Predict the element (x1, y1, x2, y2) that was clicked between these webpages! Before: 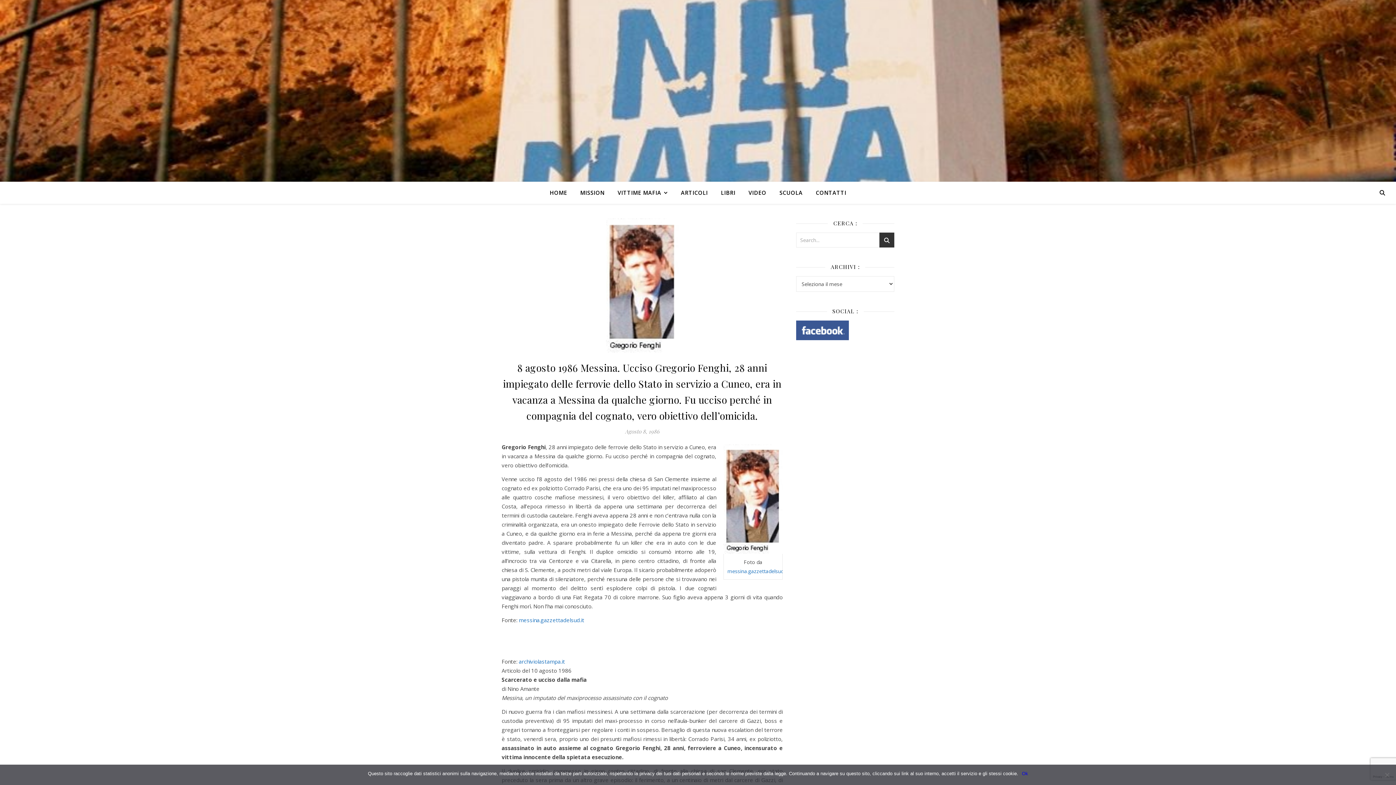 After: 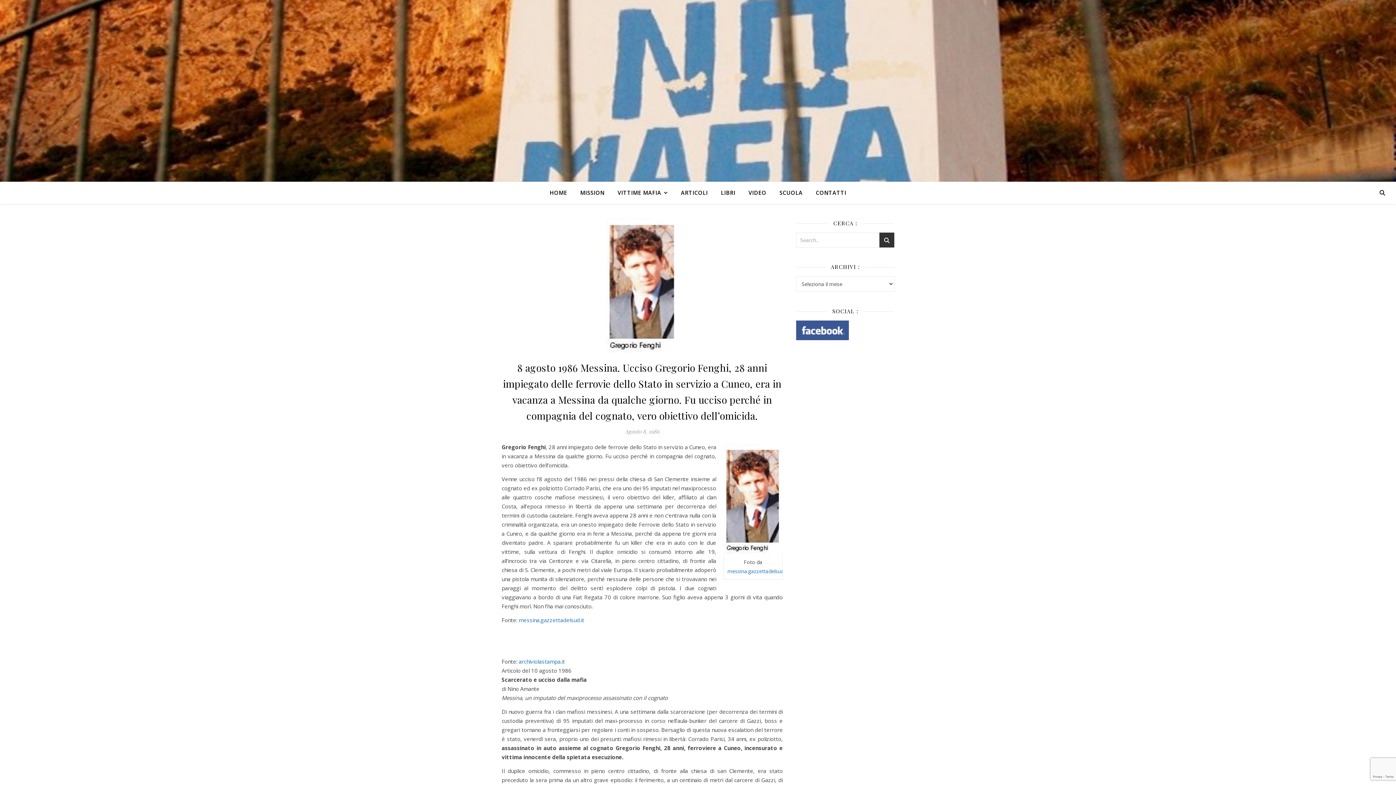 Action: label: Ok bbox: (1022, 770, 1028, 777)